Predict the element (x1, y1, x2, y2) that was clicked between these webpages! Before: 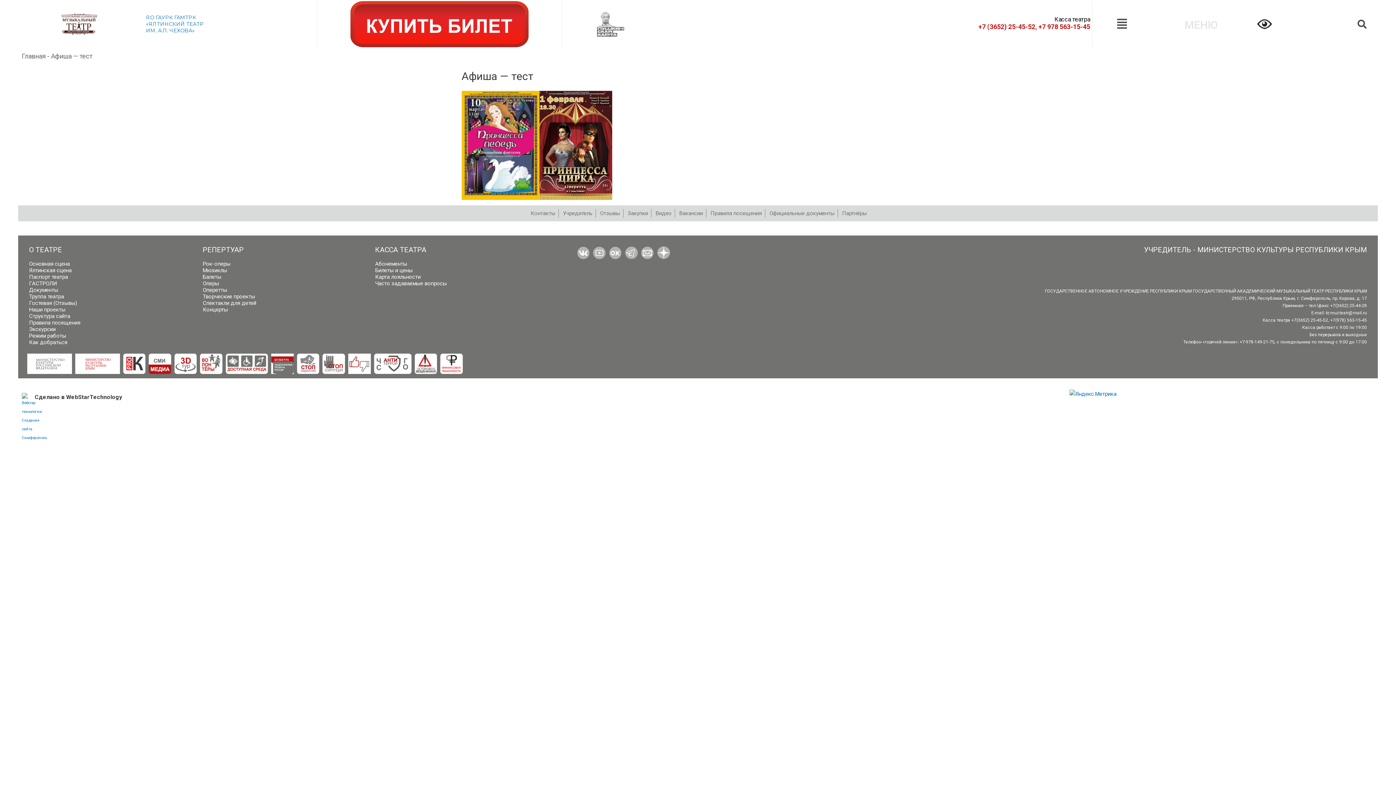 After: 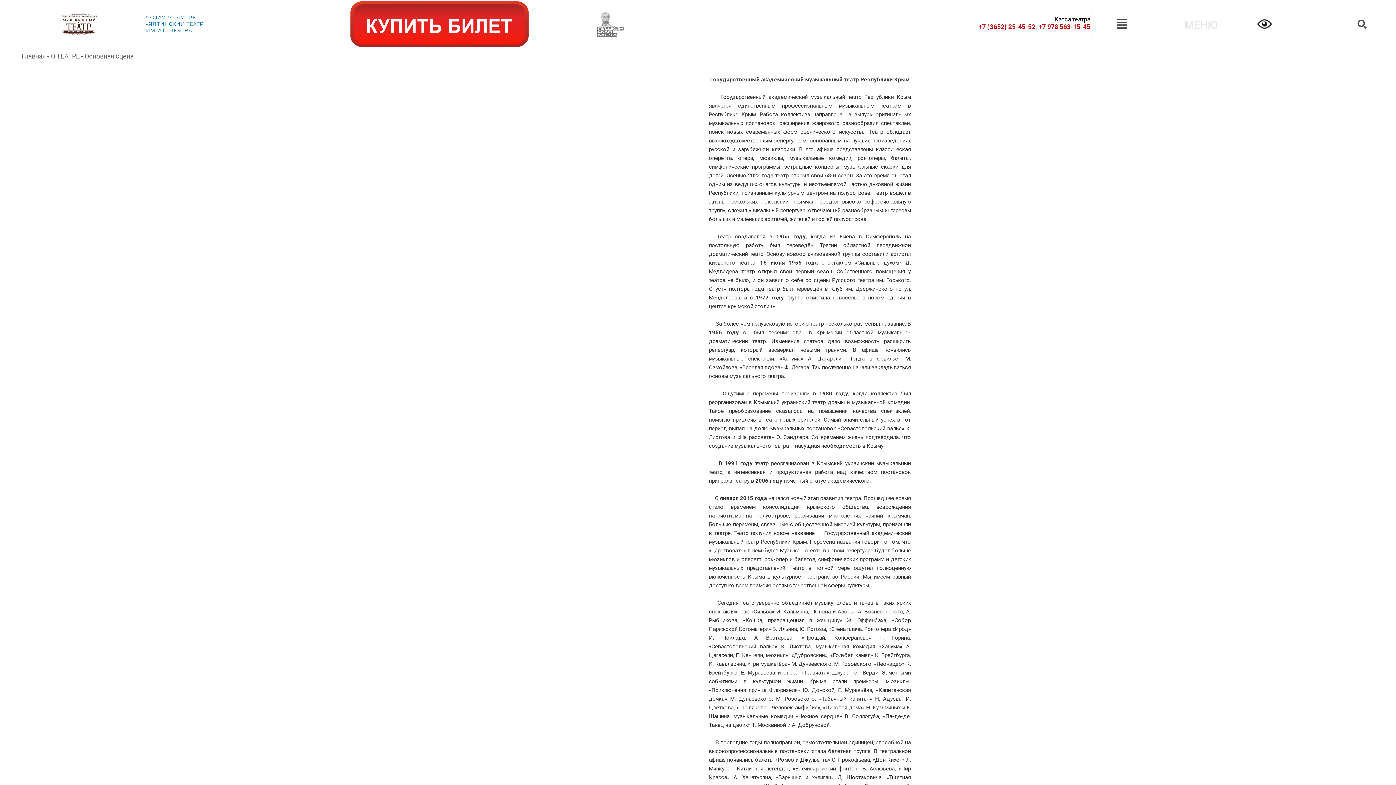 Action: label: Основная сцена bbox: (29, 260, 69, 267)